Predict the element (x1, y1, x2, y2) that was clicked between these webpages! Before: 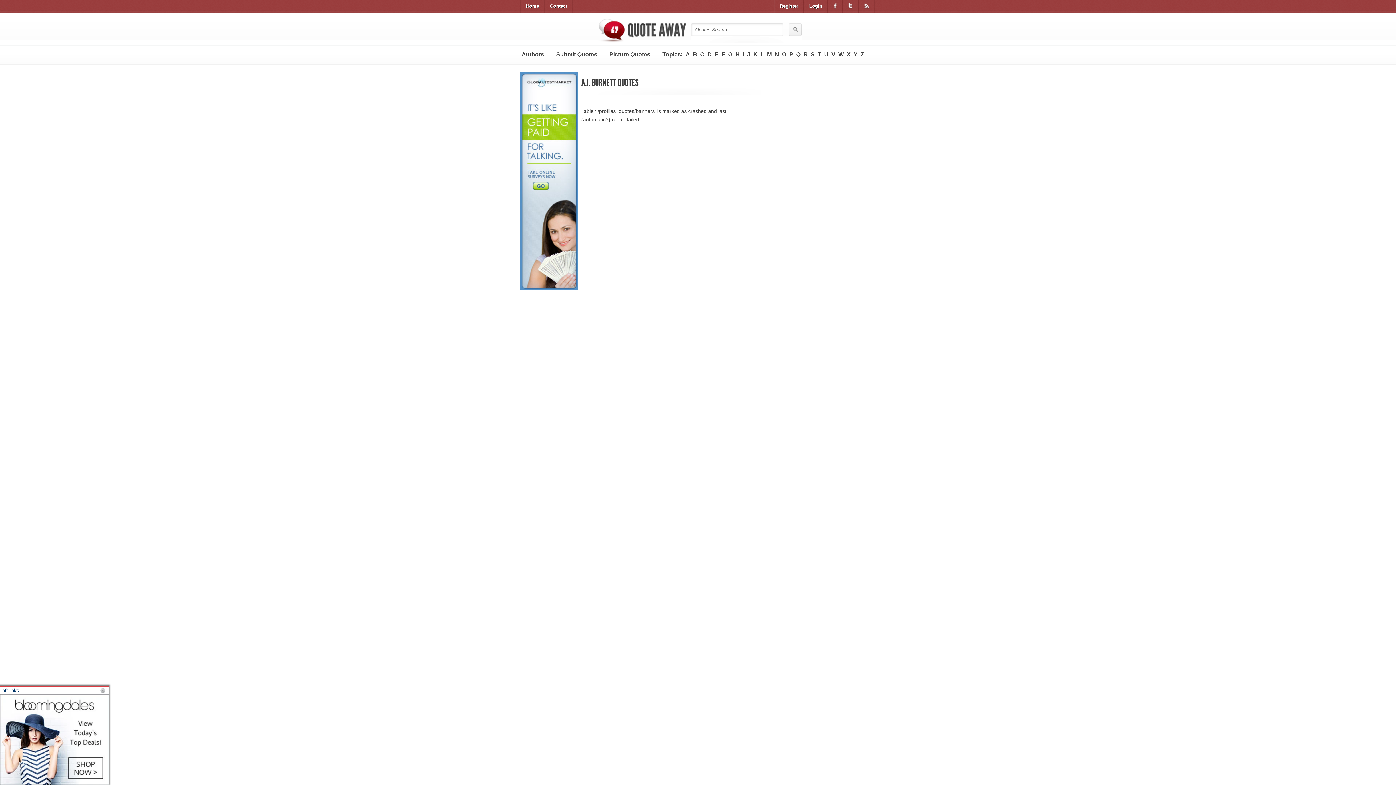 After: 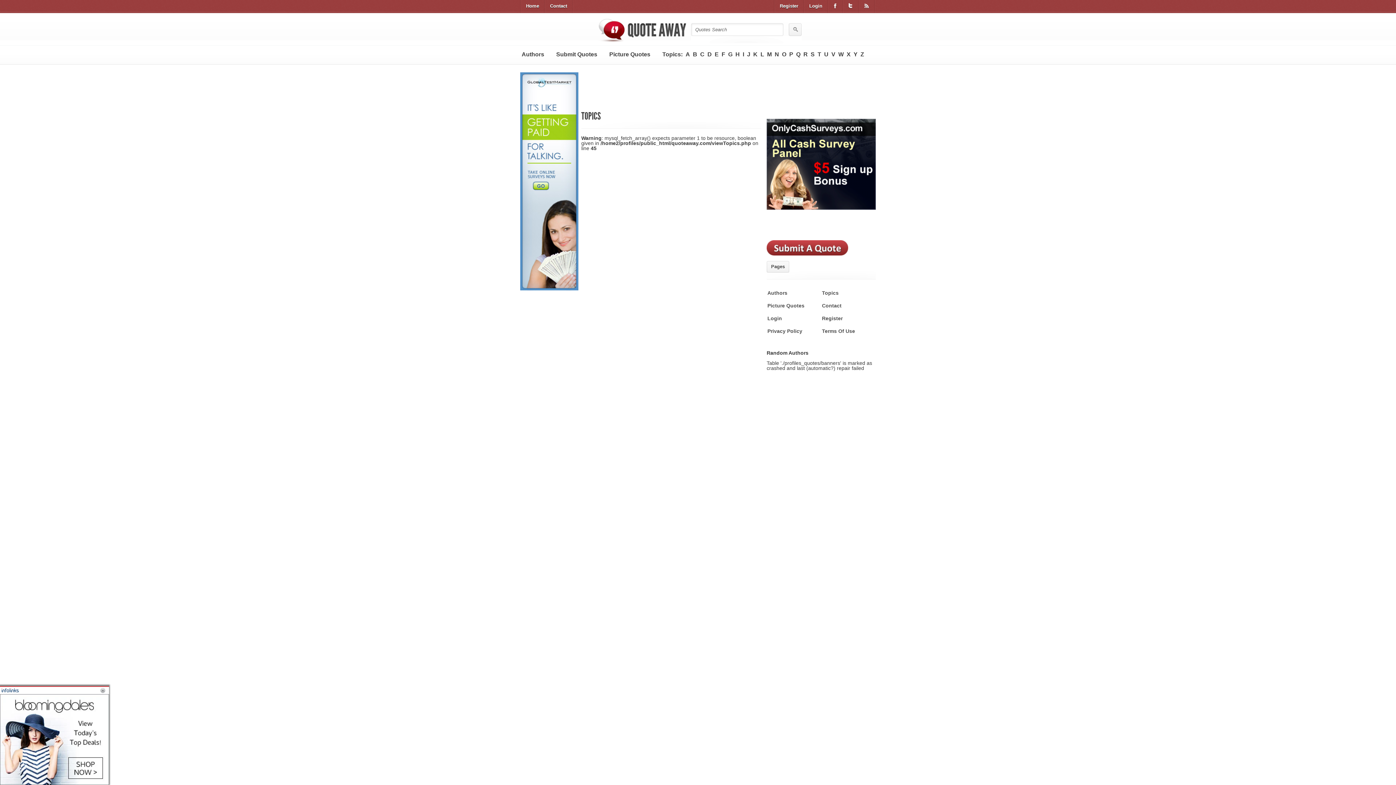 Action: label: U bbox: (822, 45, 830, 63)